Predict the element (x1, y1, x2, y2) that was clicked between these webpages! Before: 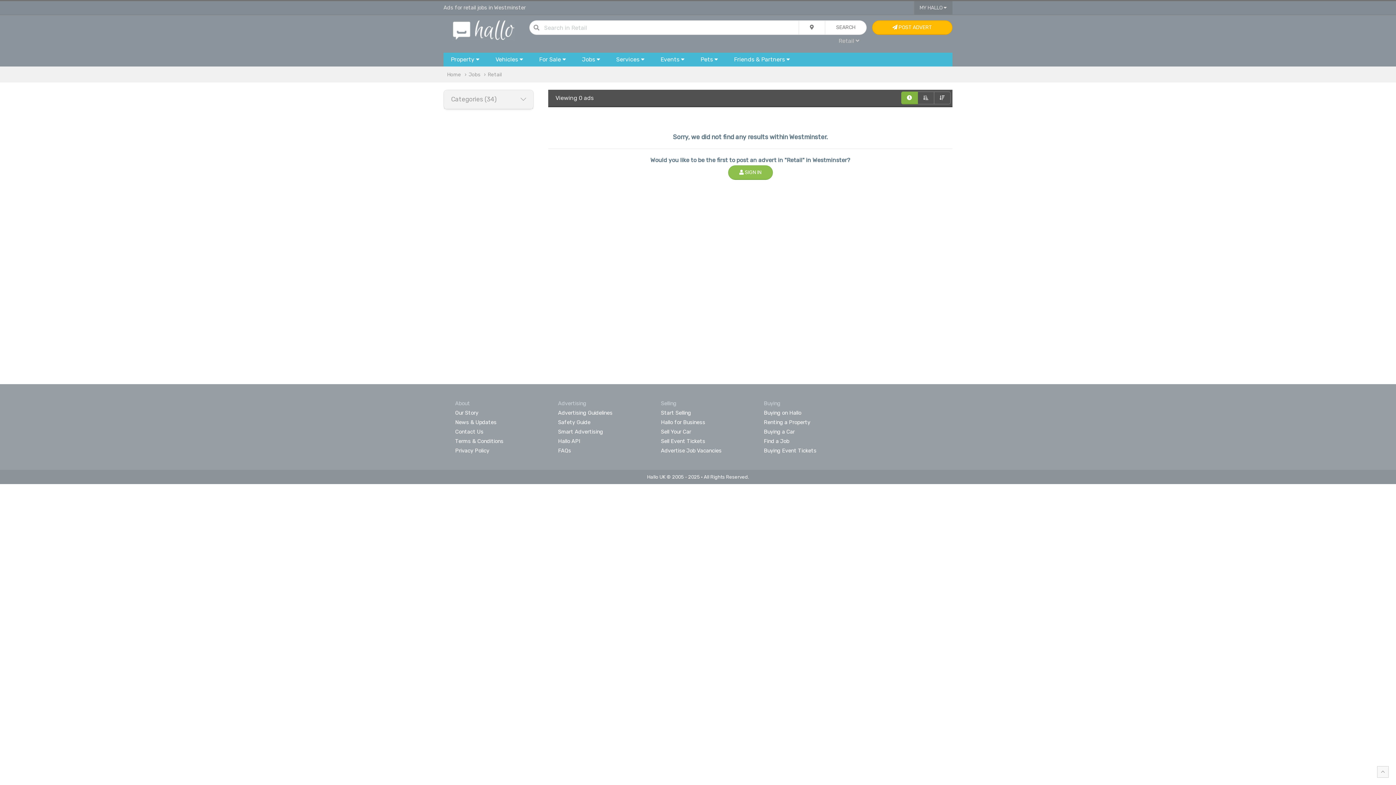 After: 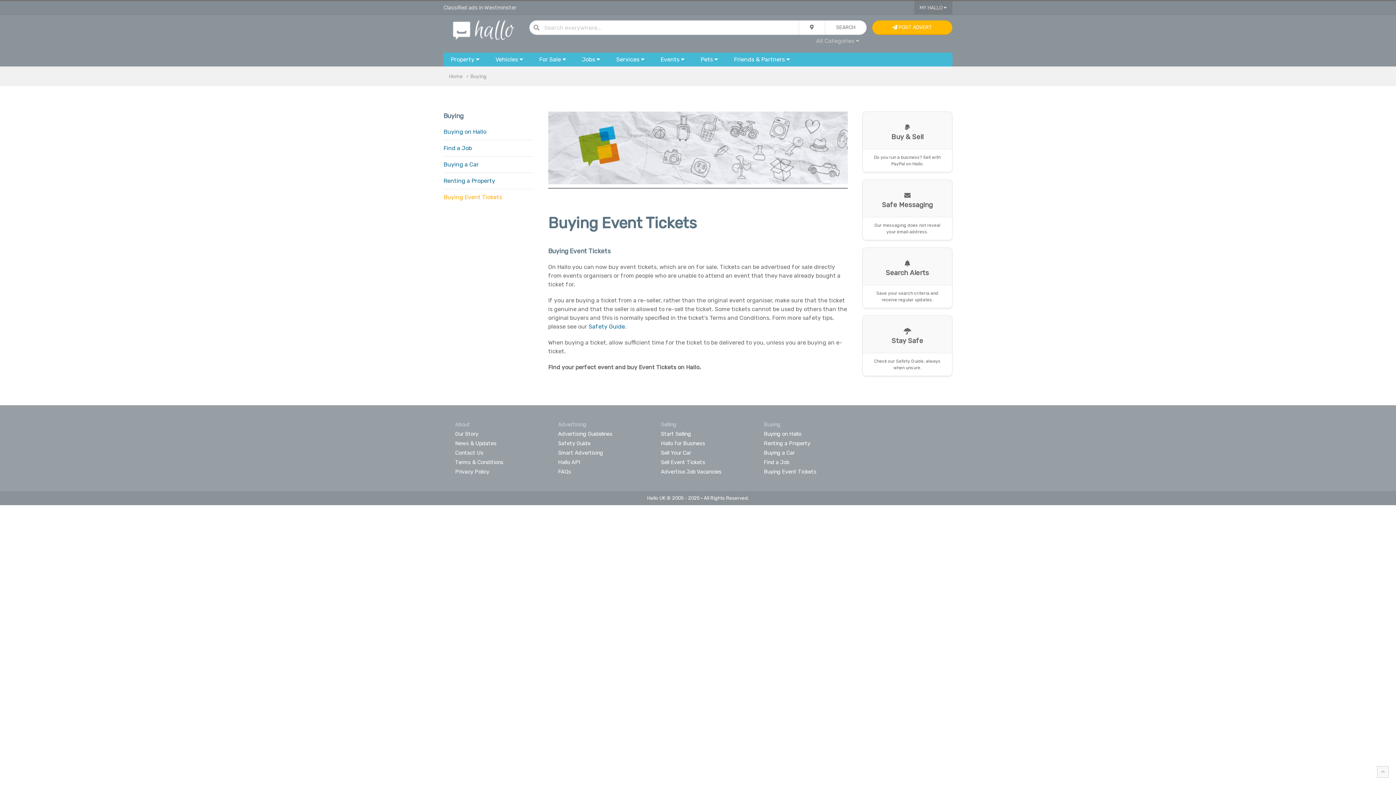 Action: bbox: (764, 447, 816, 454) label: Buying Event Tickets